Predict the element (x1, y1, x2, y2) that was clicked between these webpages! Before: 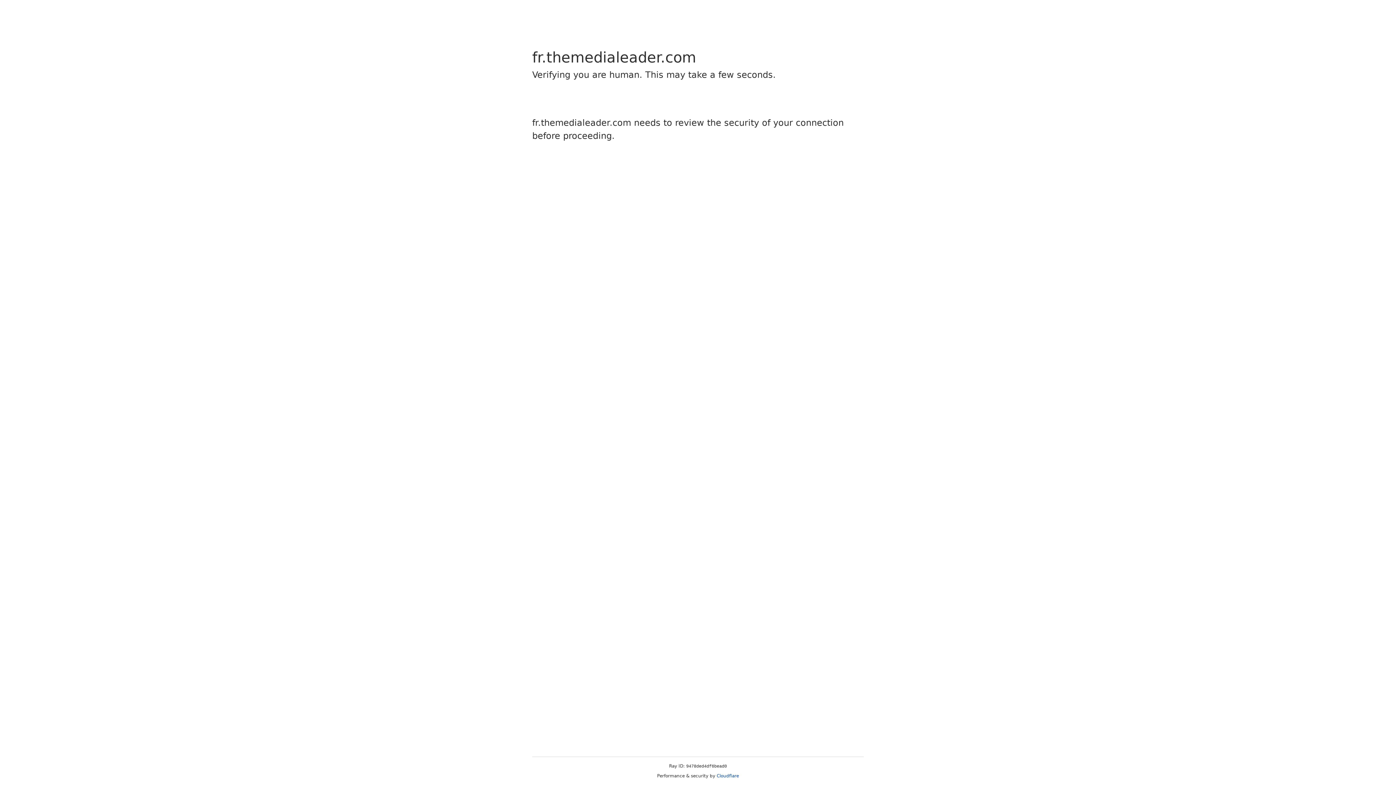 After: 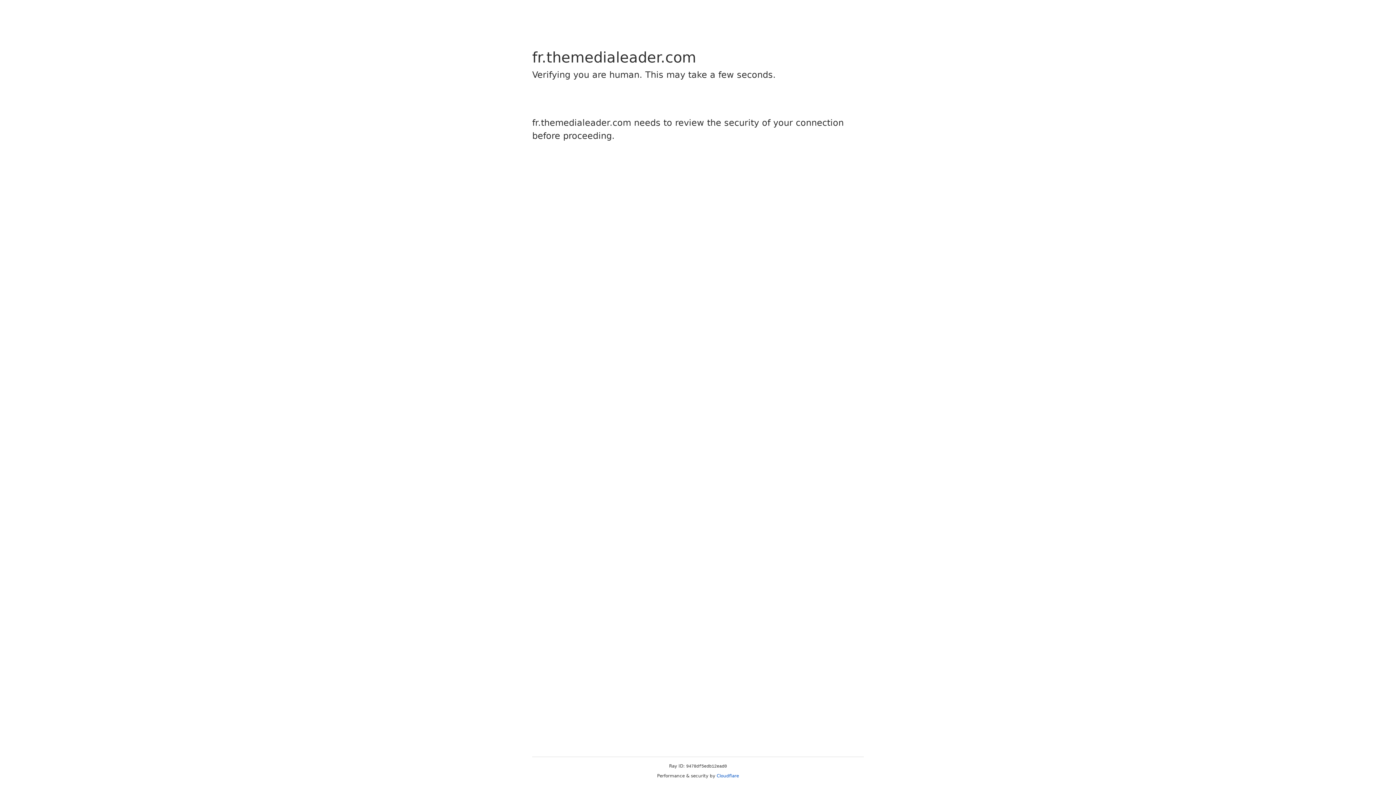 Action: label: Cloudflare bbox: (716, 773, 739, 778)